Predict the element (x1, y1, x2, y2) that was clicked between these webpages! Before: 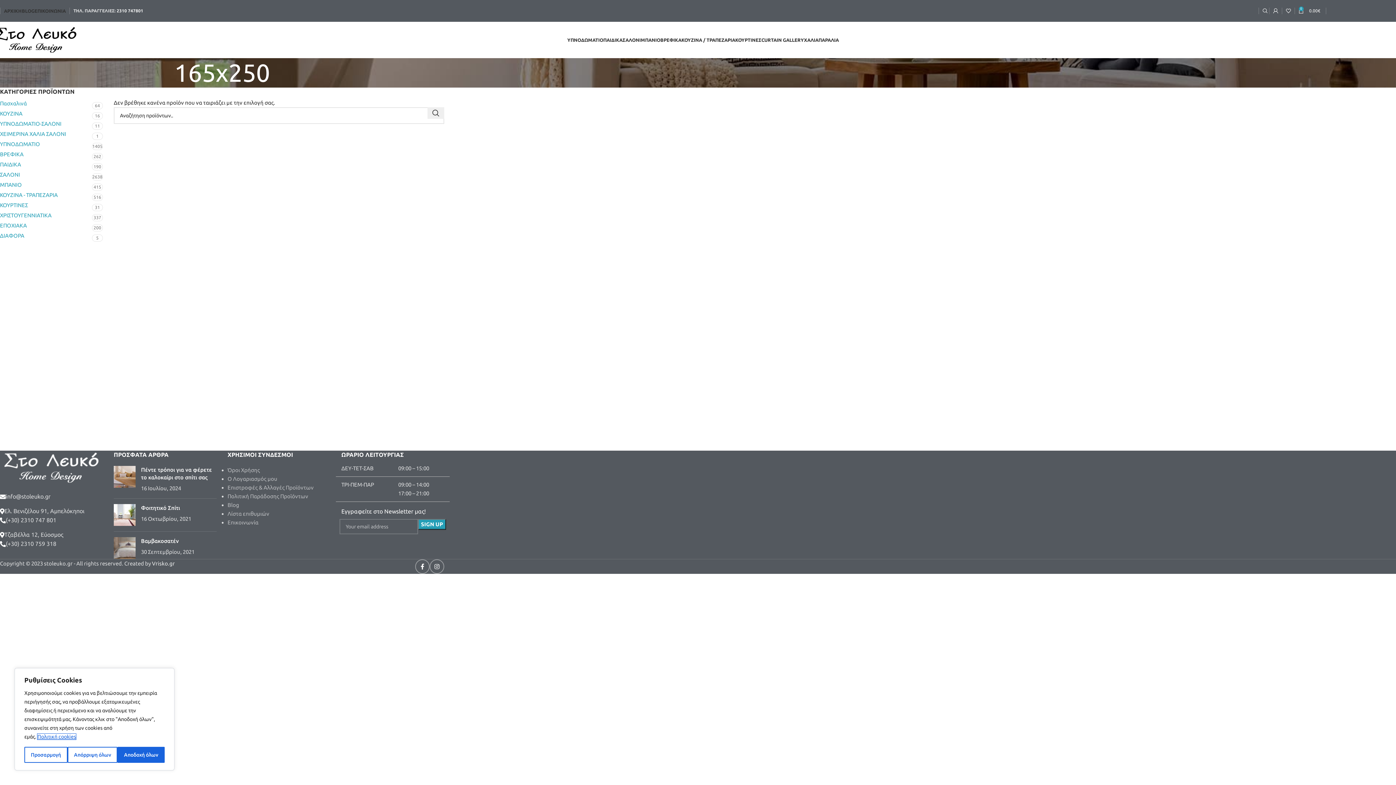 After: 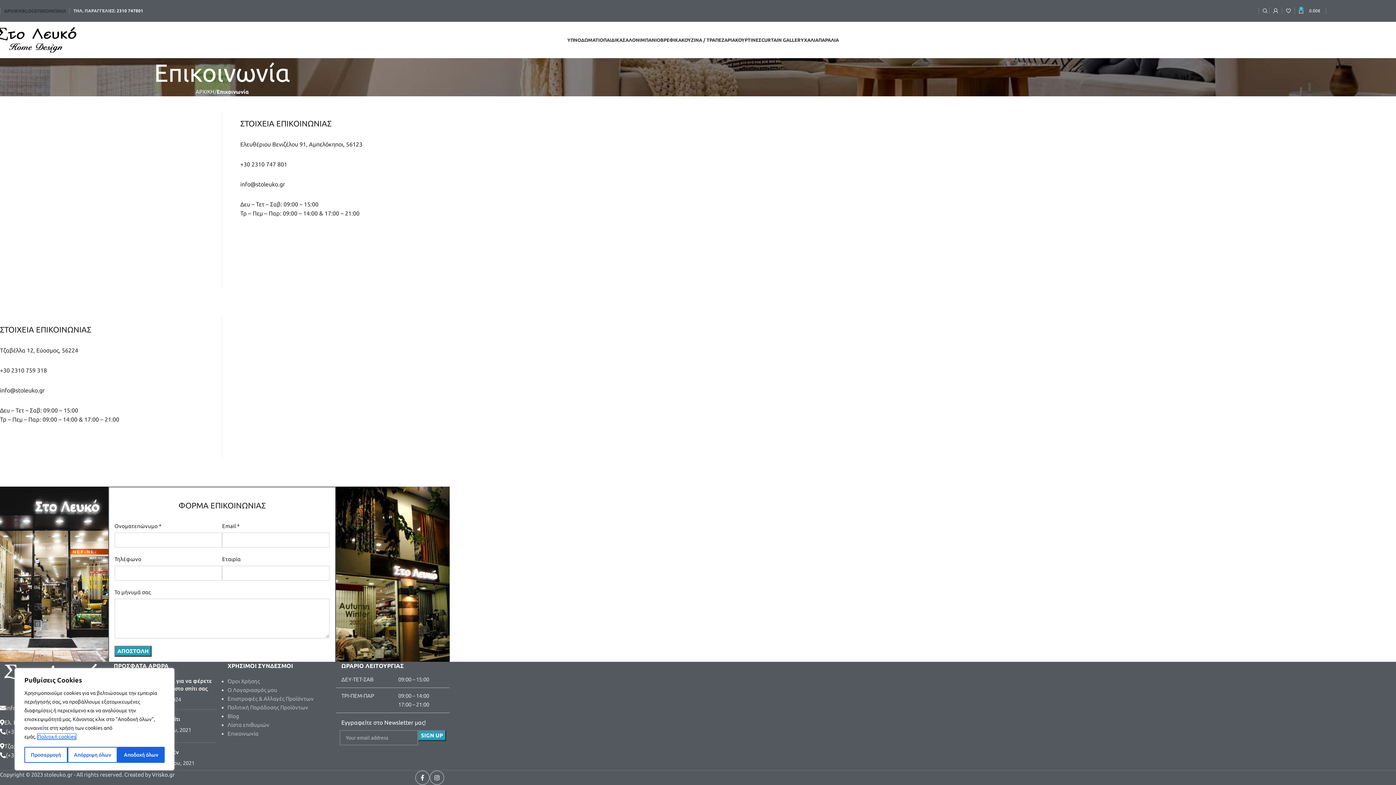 Action: label: Επικοινωνία bbox: (227, 519, 258, 525)